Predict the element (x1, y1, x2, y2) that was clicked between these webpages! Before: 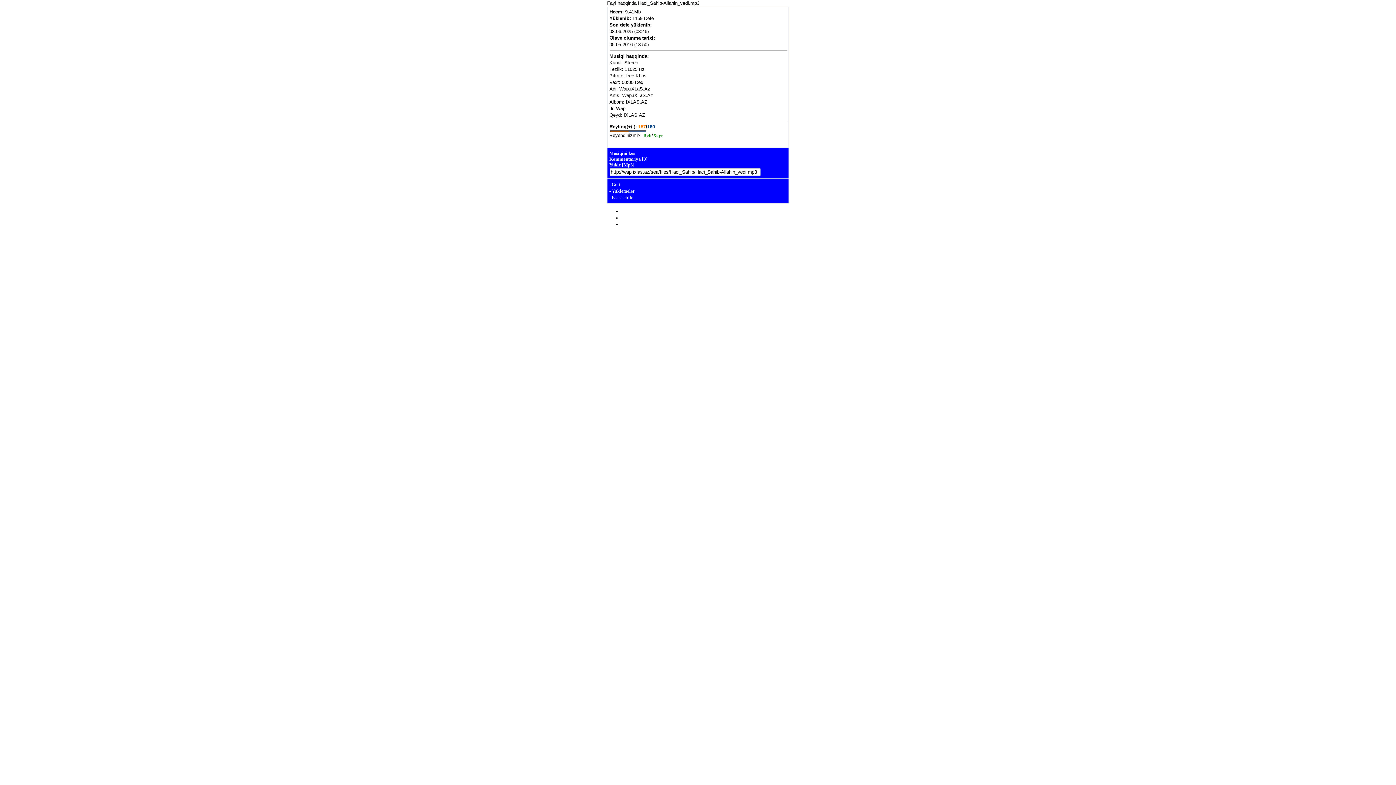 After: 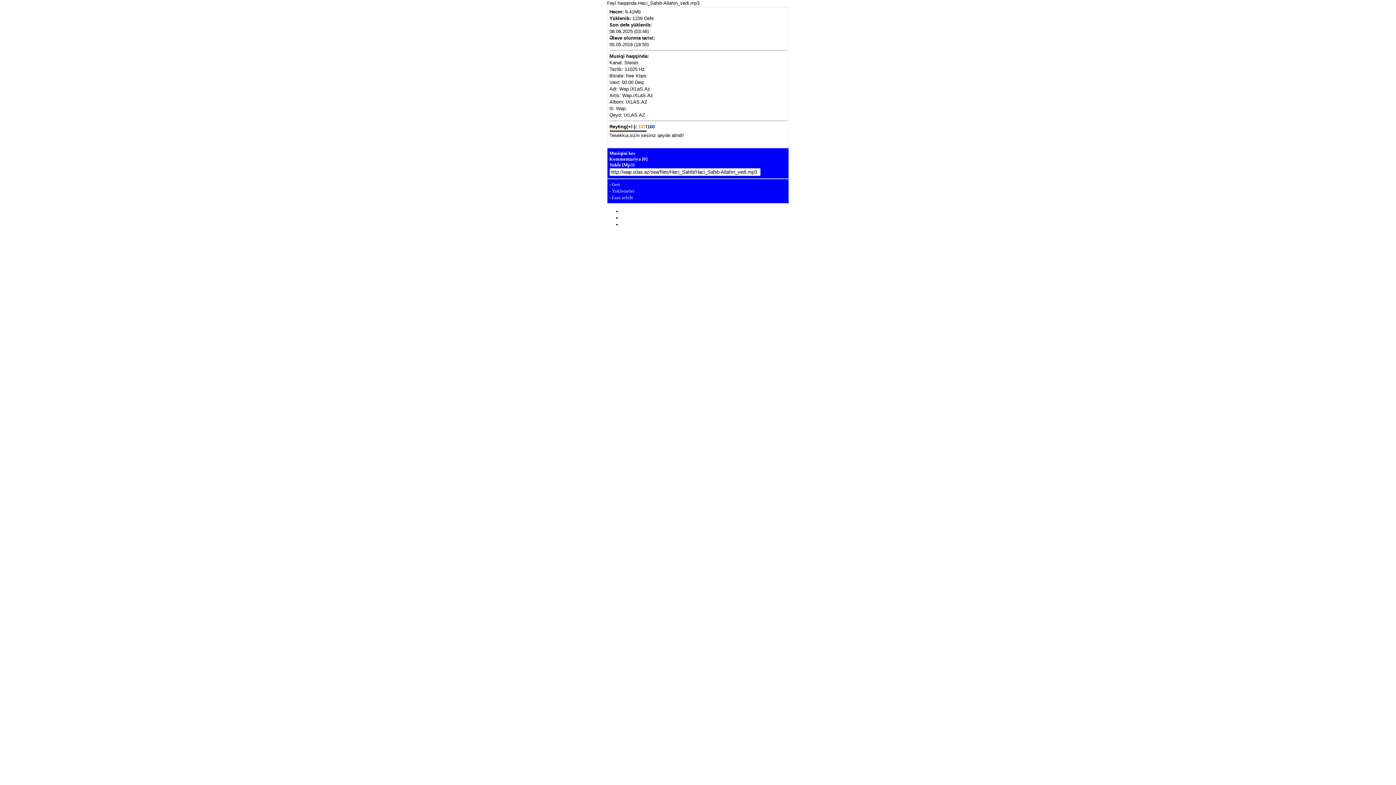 Action: bbox: (643, 132, 651, 138) label: Beli